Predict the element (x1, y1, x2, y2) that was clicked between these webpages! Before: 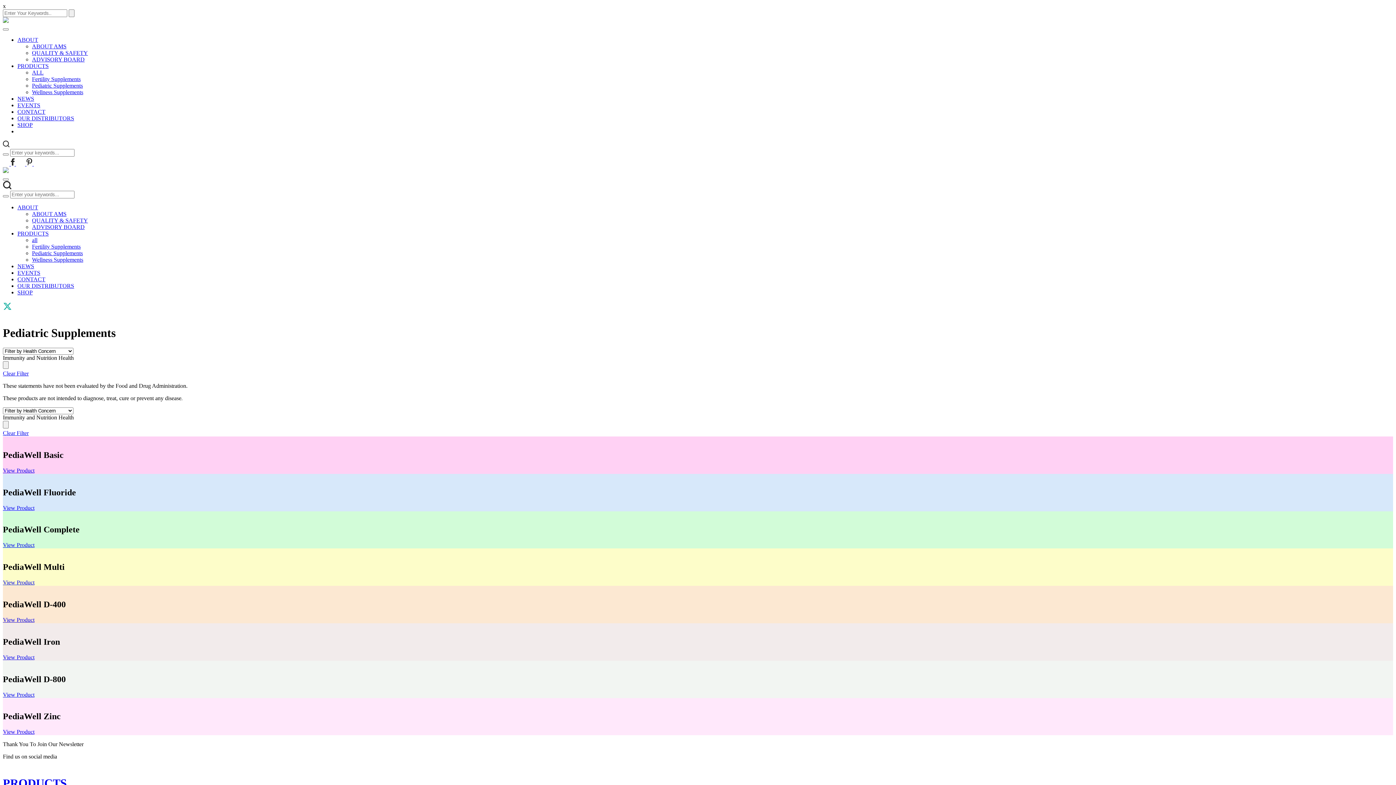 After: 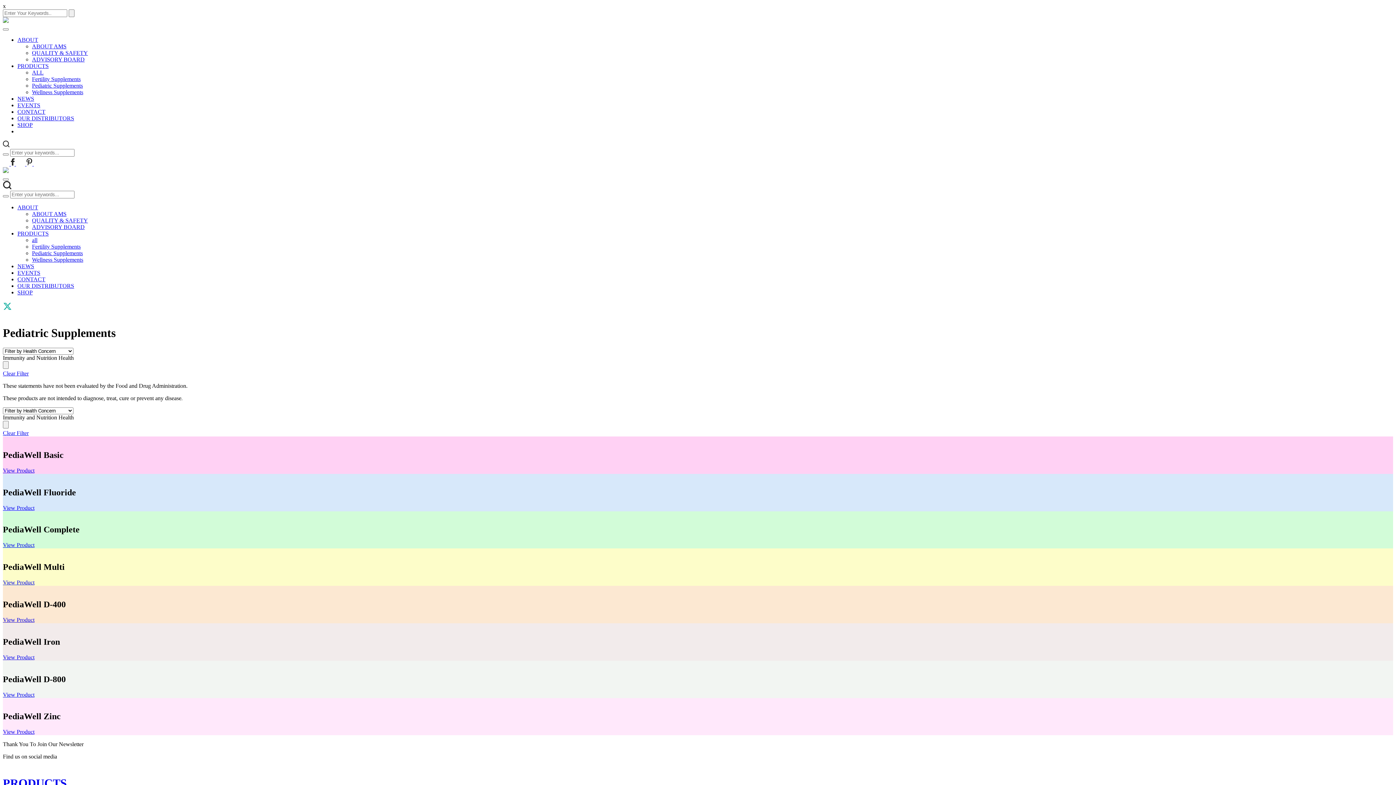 Action: bbox: (26, 160, 33, 166) label:  